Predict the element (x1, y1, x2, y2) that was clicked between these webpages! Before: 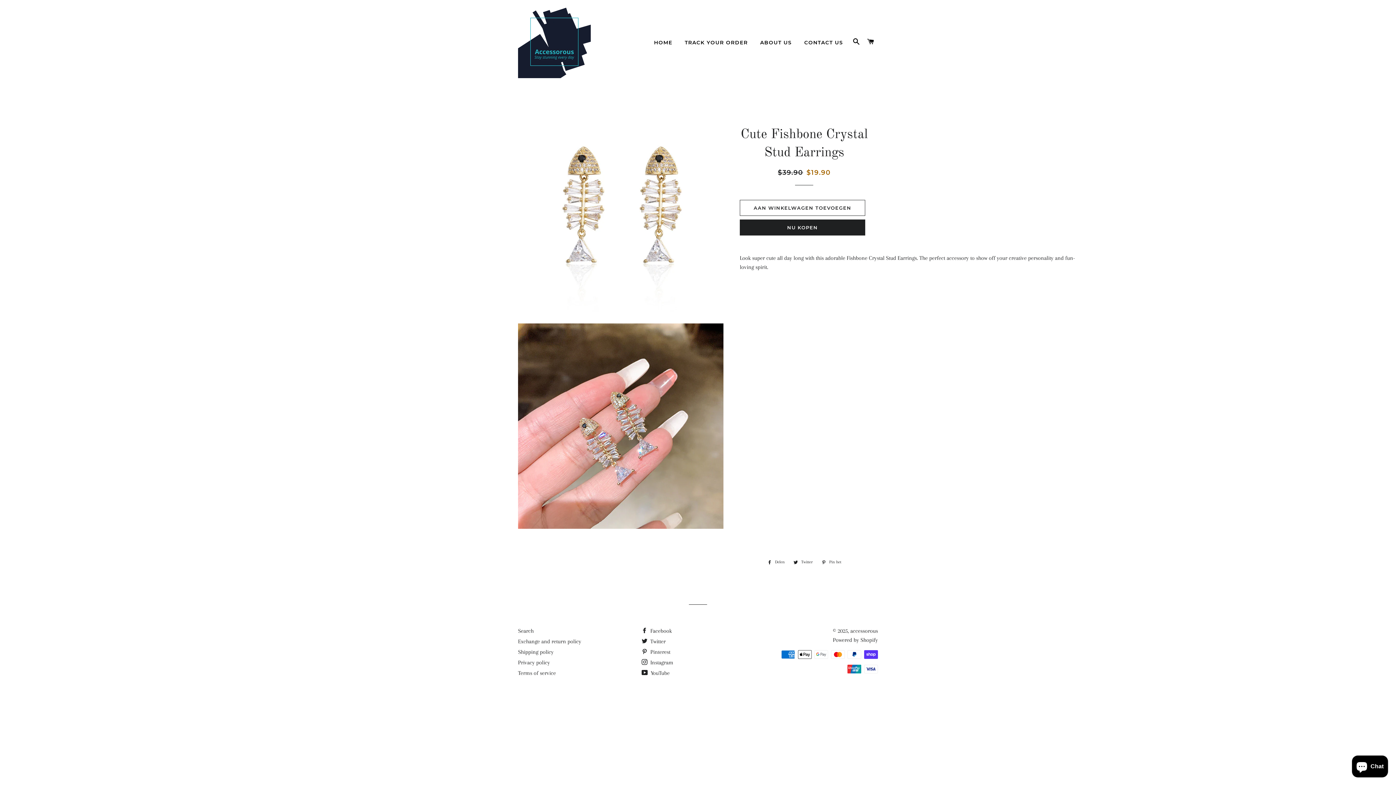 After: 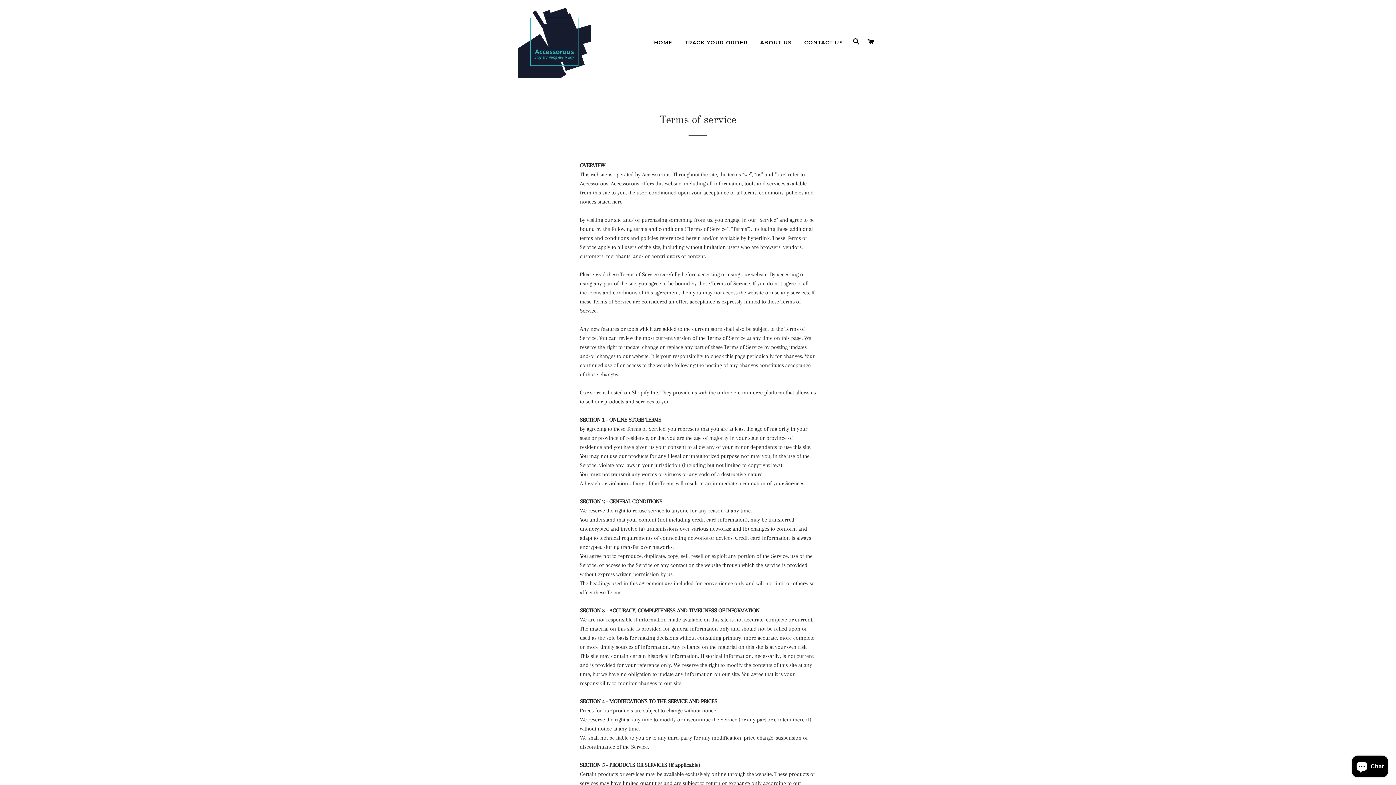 Action: bbox: (518, 670, 556, 676) label: Terms of service